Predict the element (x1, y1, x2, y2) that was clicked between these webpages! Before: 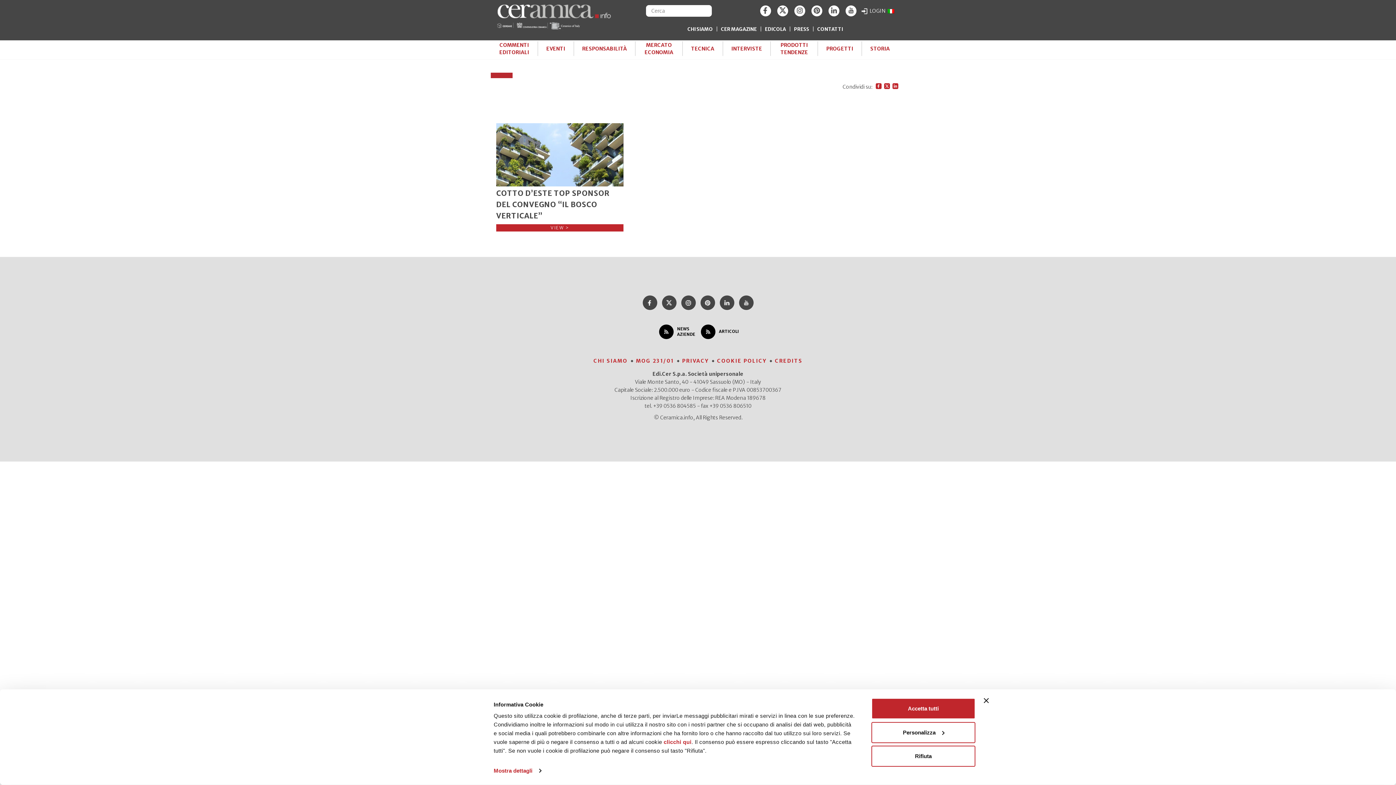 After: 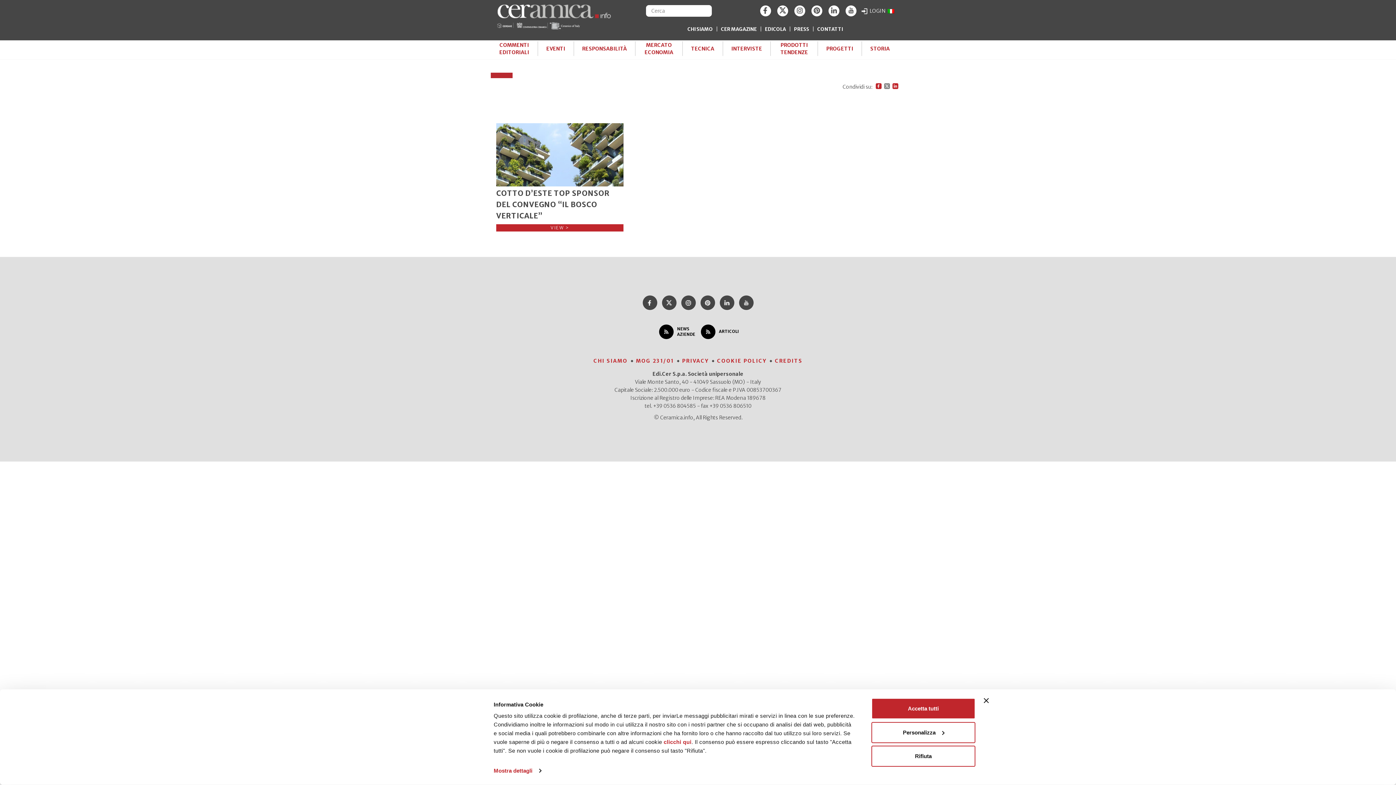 Action: bbox: (884, 83, 890, 89)